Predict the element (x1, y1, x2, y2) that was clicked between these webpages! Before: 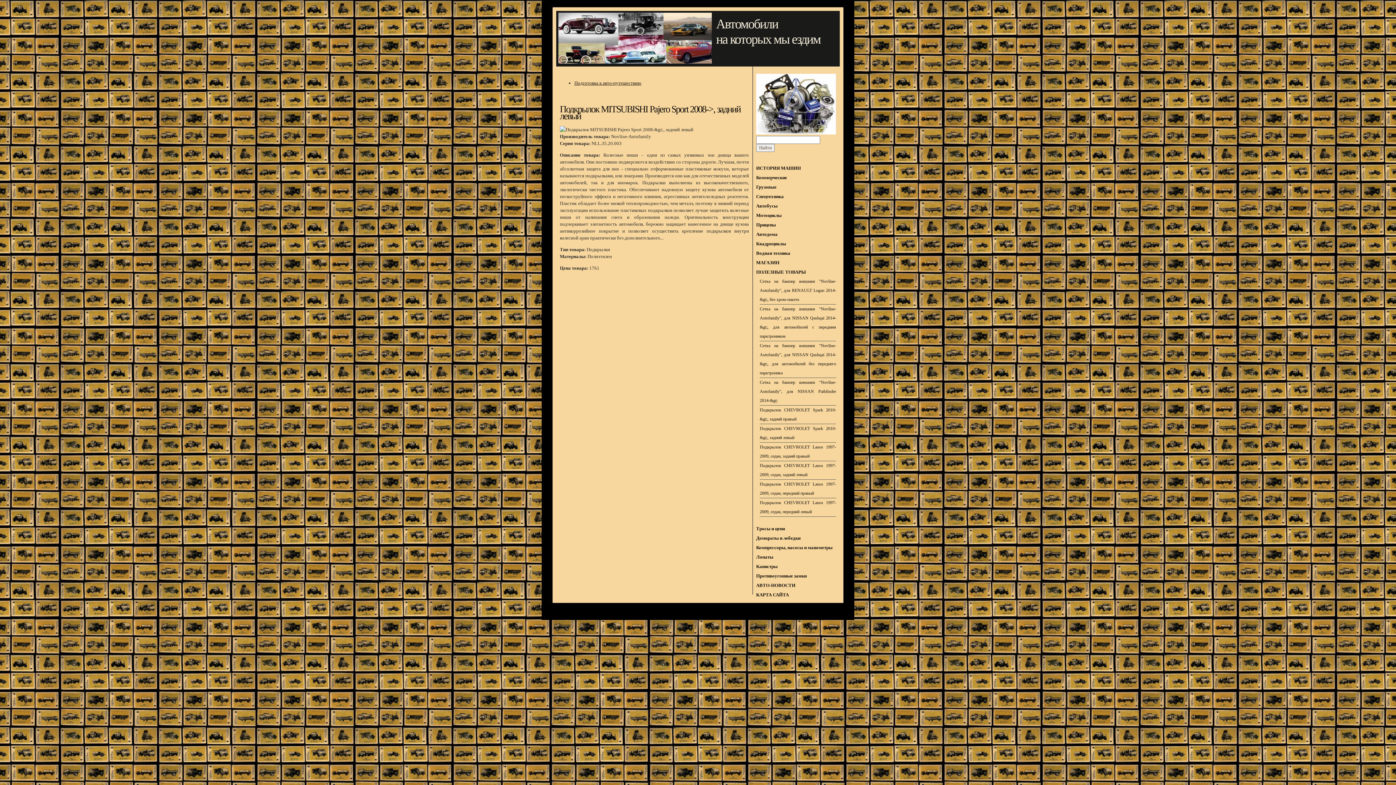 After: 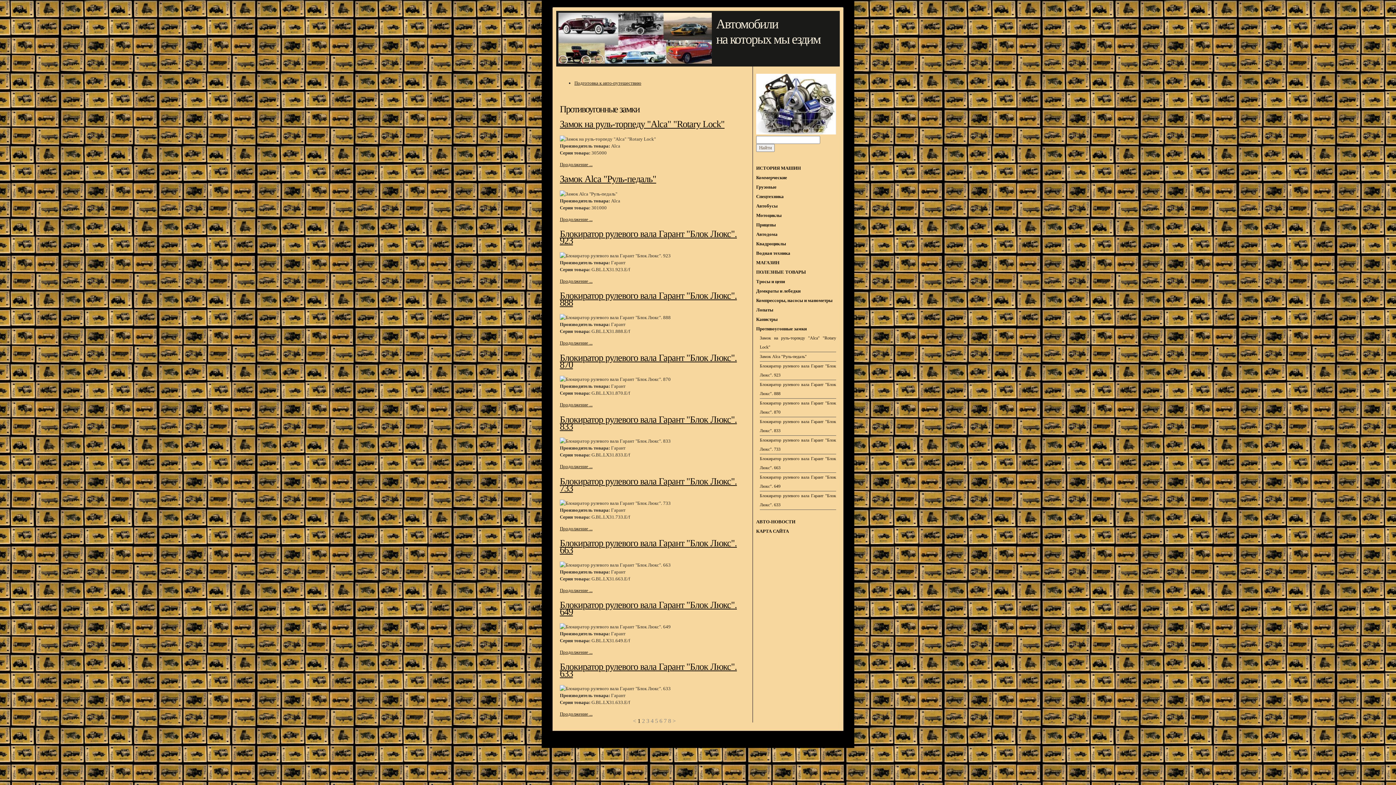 Action: label: Противоугонные замки bbox: (756, 573, 806, 578)